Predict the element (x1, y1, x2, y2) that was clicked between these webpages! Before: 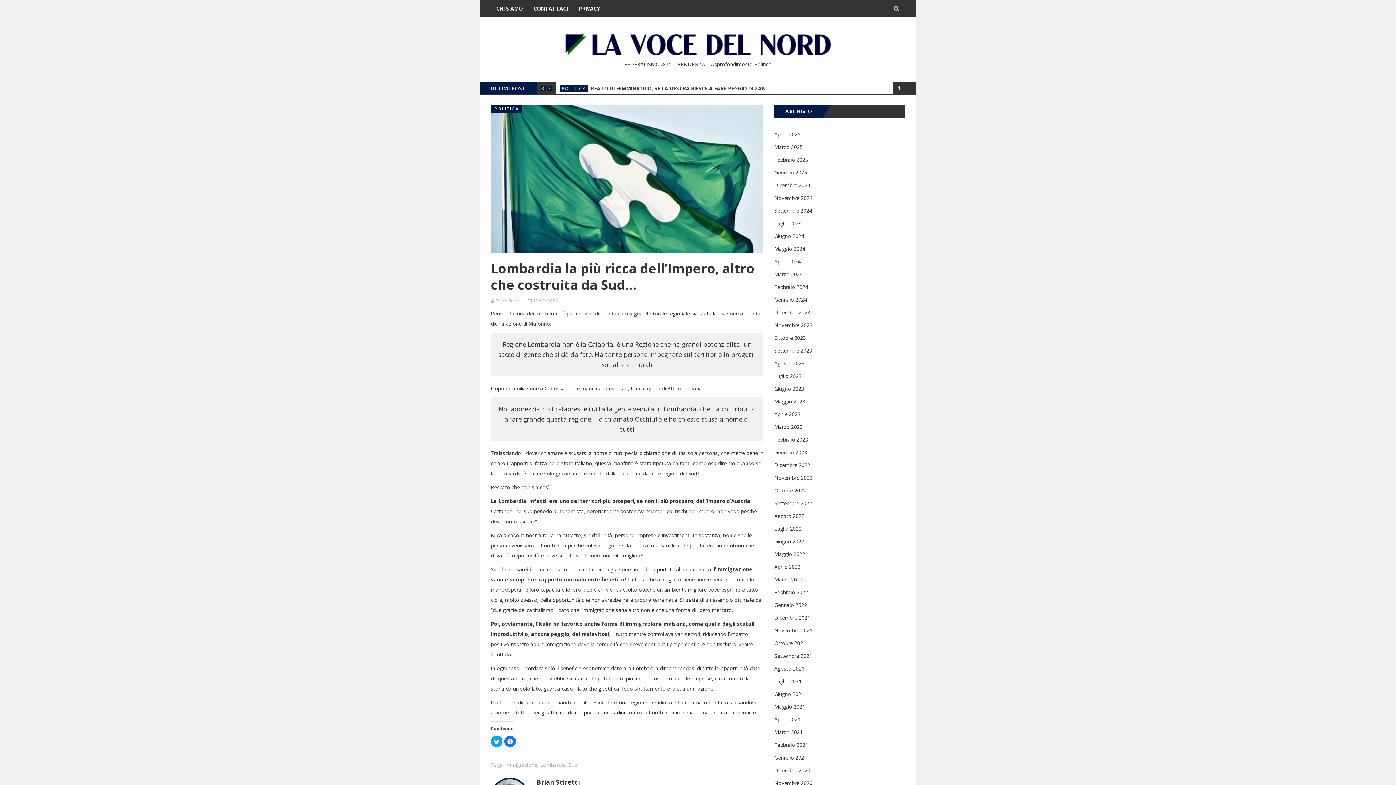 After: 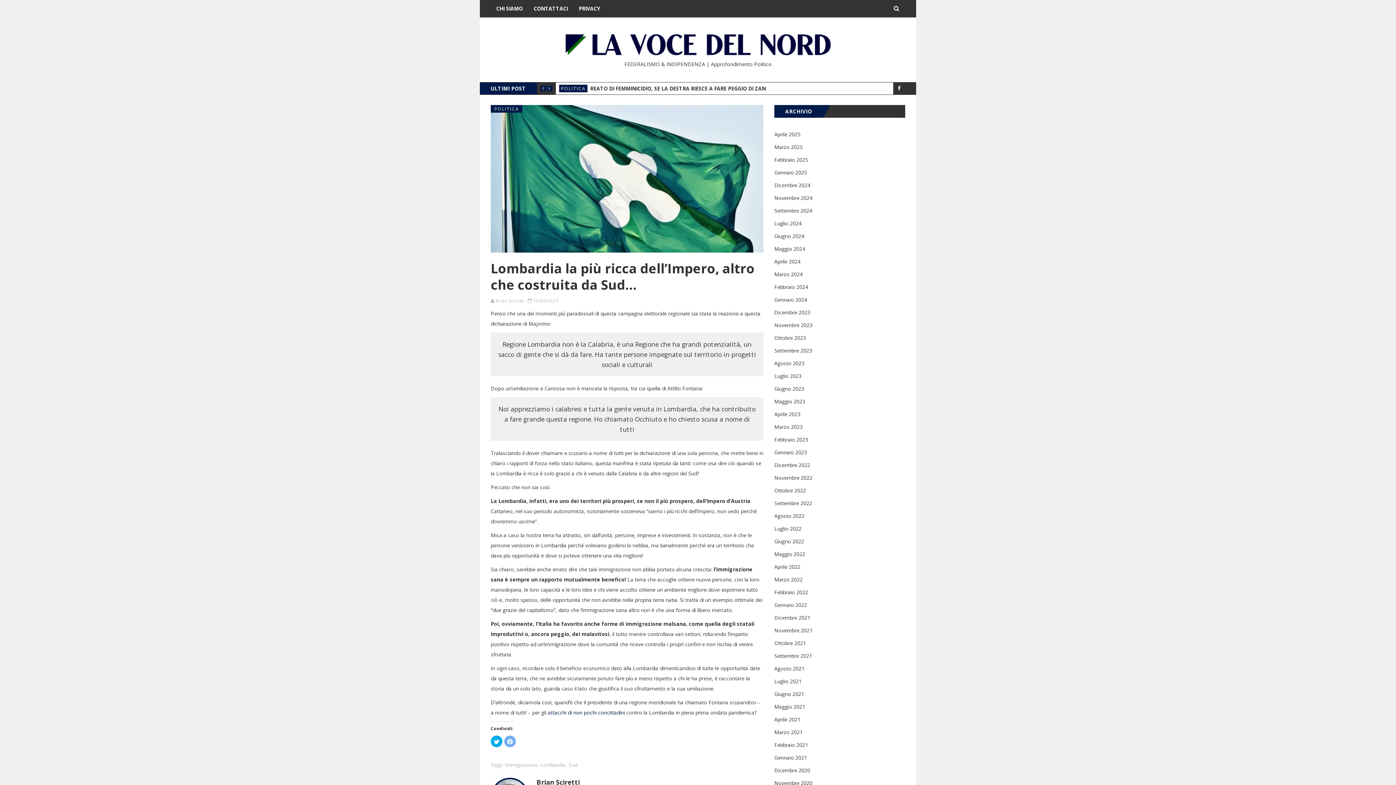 Action: bbox: (504, 736, 516, 747) label: Fai clic per condividere su Facebook (Si apre in una nuova finestra)